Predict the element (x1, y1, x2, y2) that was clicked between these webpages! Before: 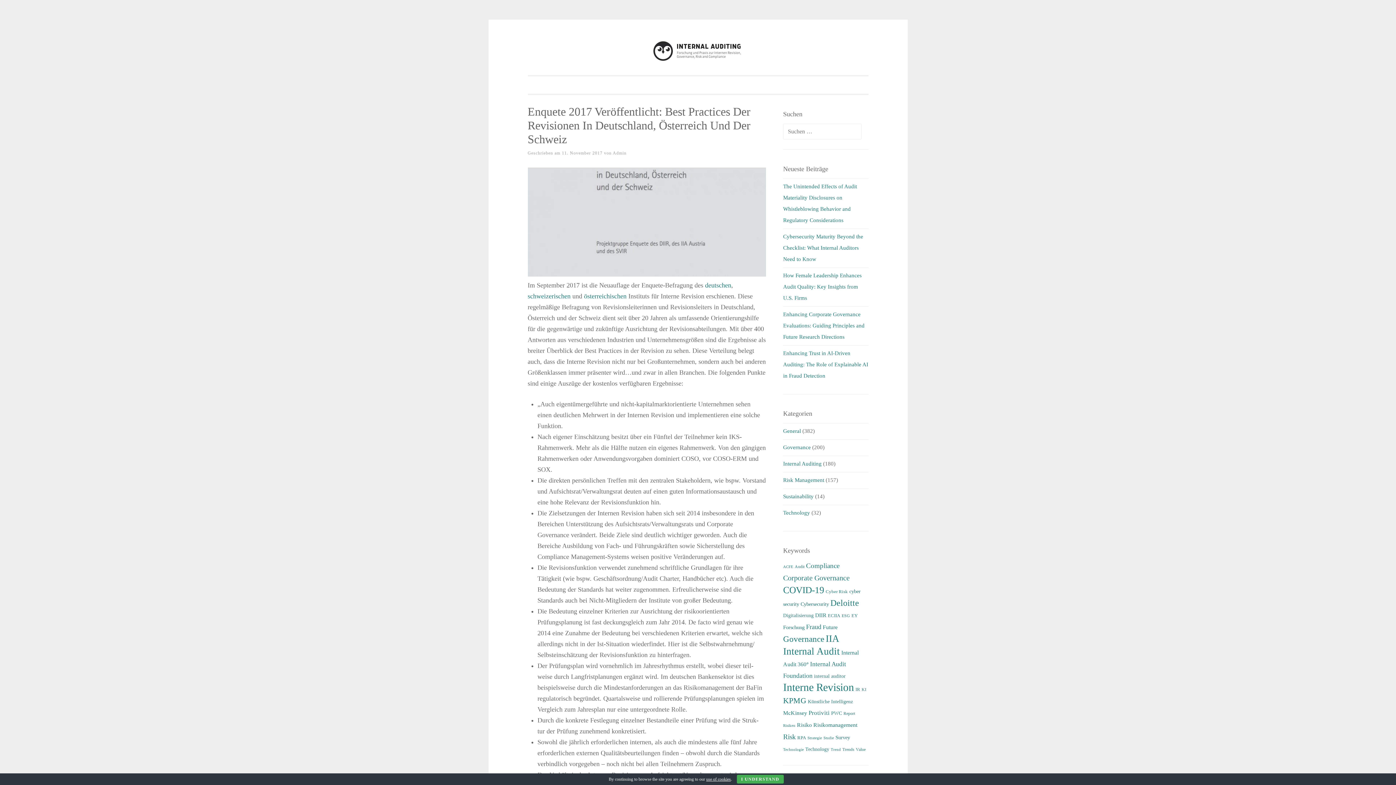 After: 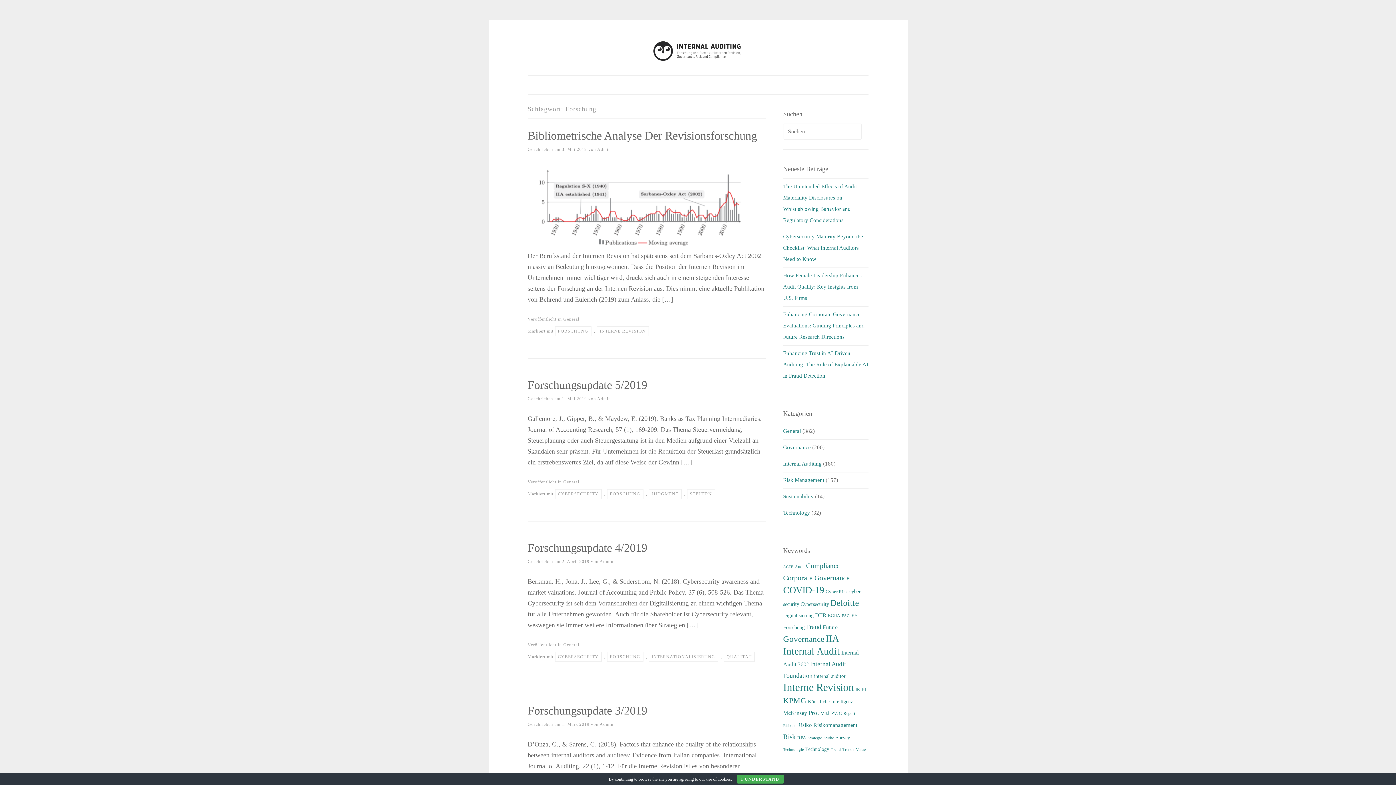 Action: bbox: (783, 624, 804, 630) label: Forschung (10 Einträge)